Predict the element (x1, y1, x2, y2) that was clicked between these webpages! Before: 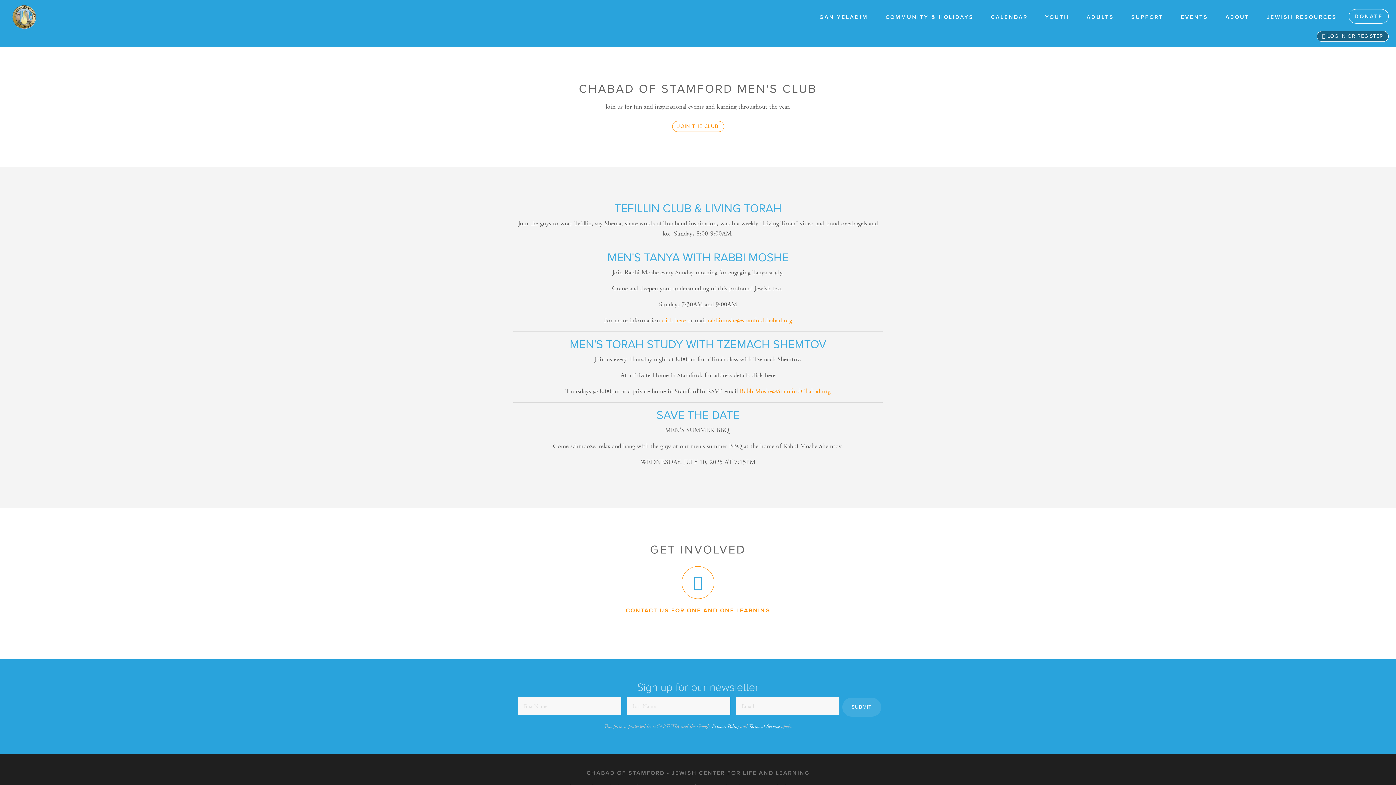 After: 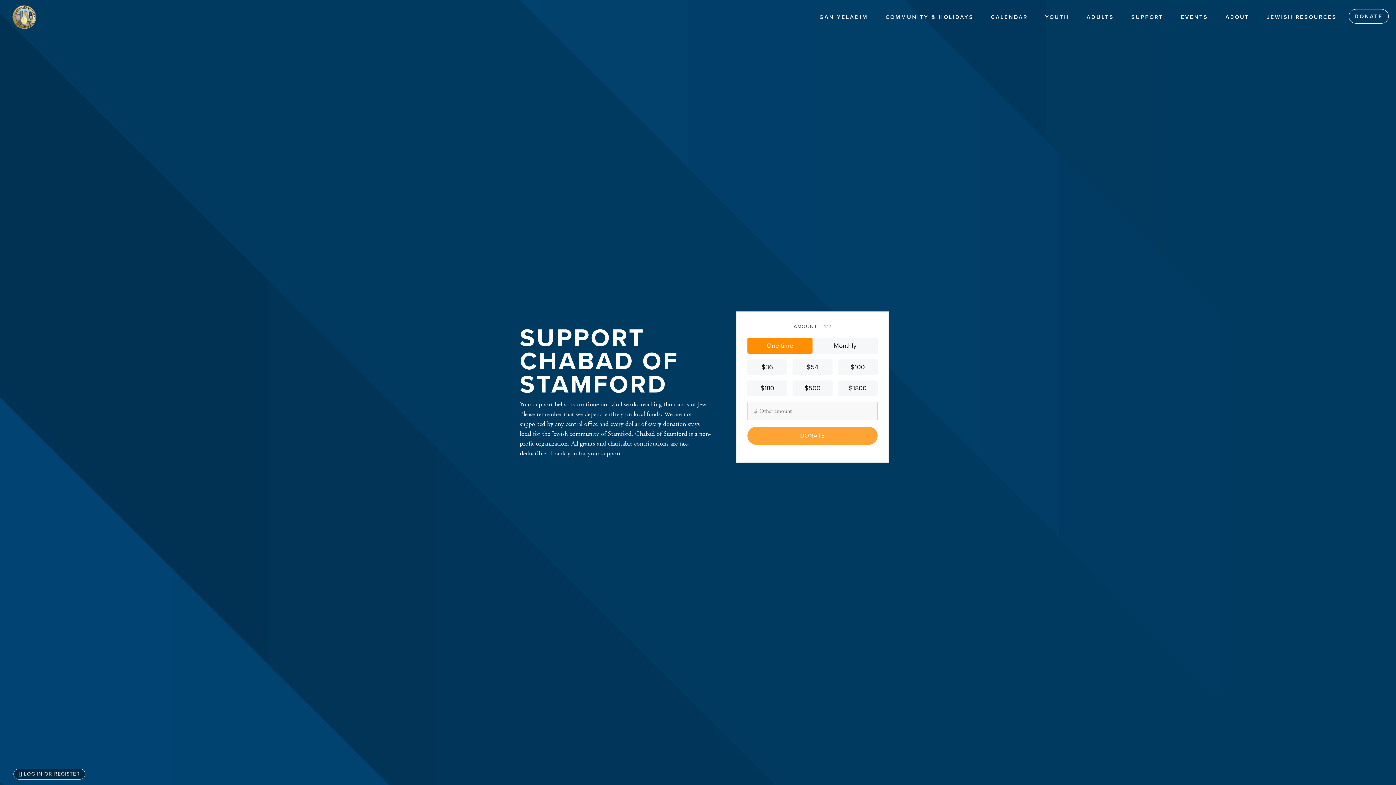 Action: bbox: (1349, 9, 1389, 23) label: DONATE